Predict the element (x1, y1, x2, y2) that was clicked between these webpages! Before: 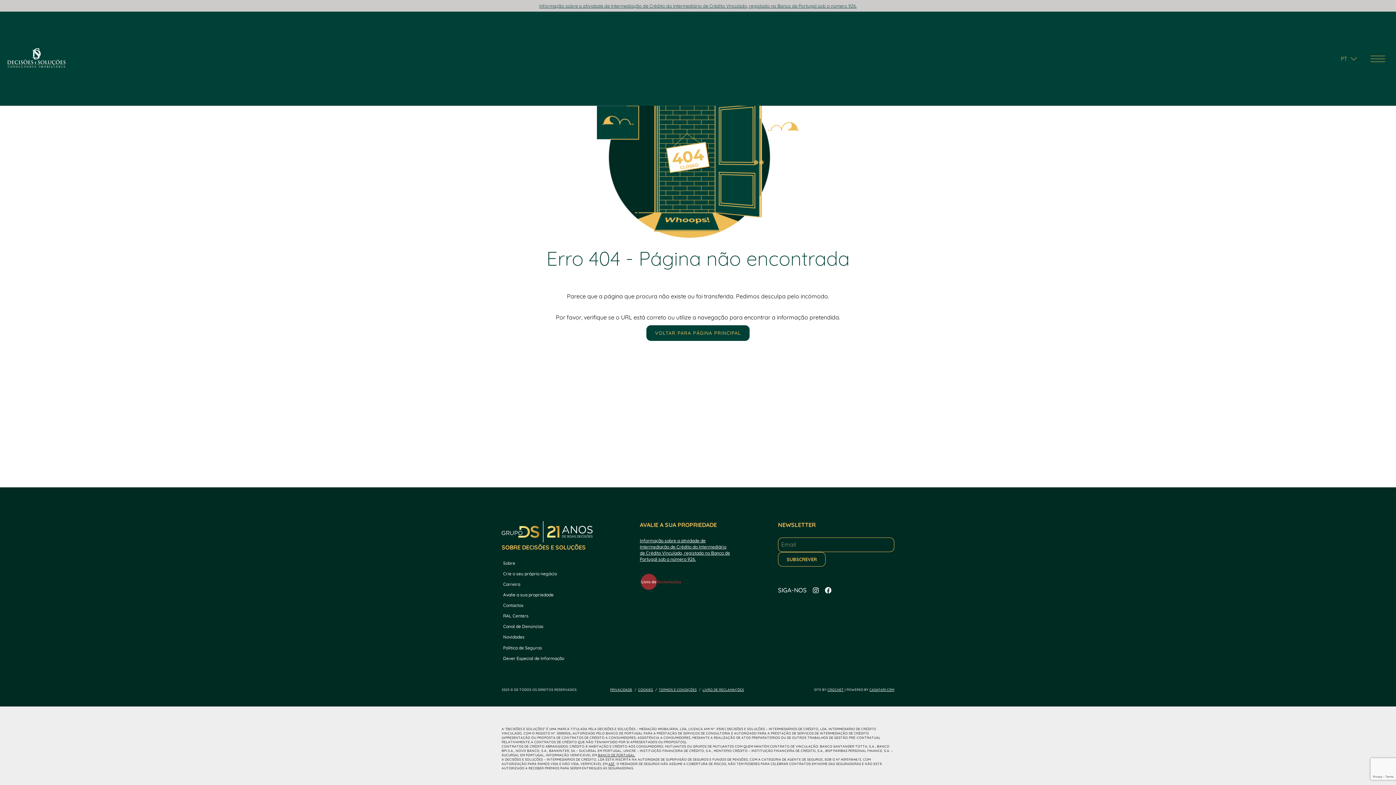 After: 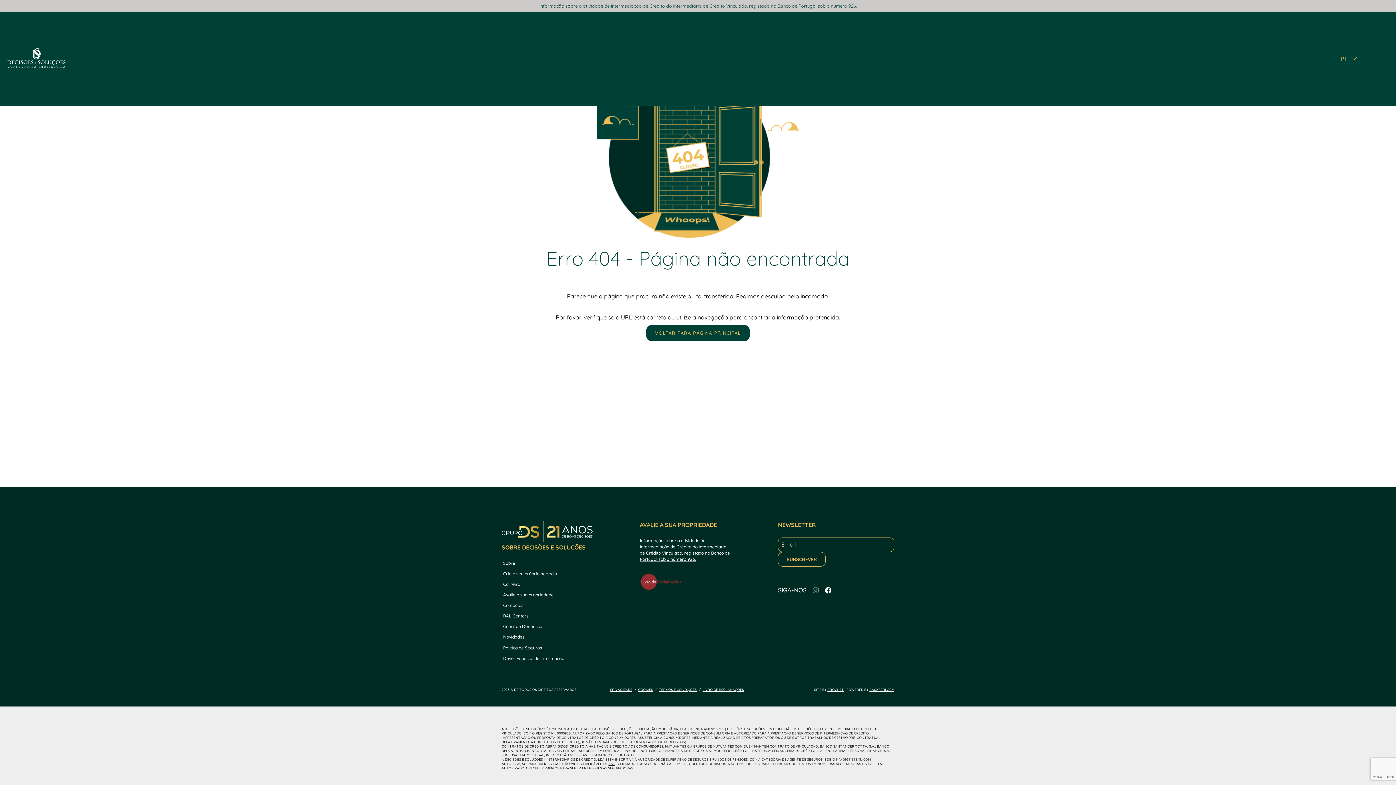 Action: label: INSTAGRAM bbox: (813, 586, 818, 595)